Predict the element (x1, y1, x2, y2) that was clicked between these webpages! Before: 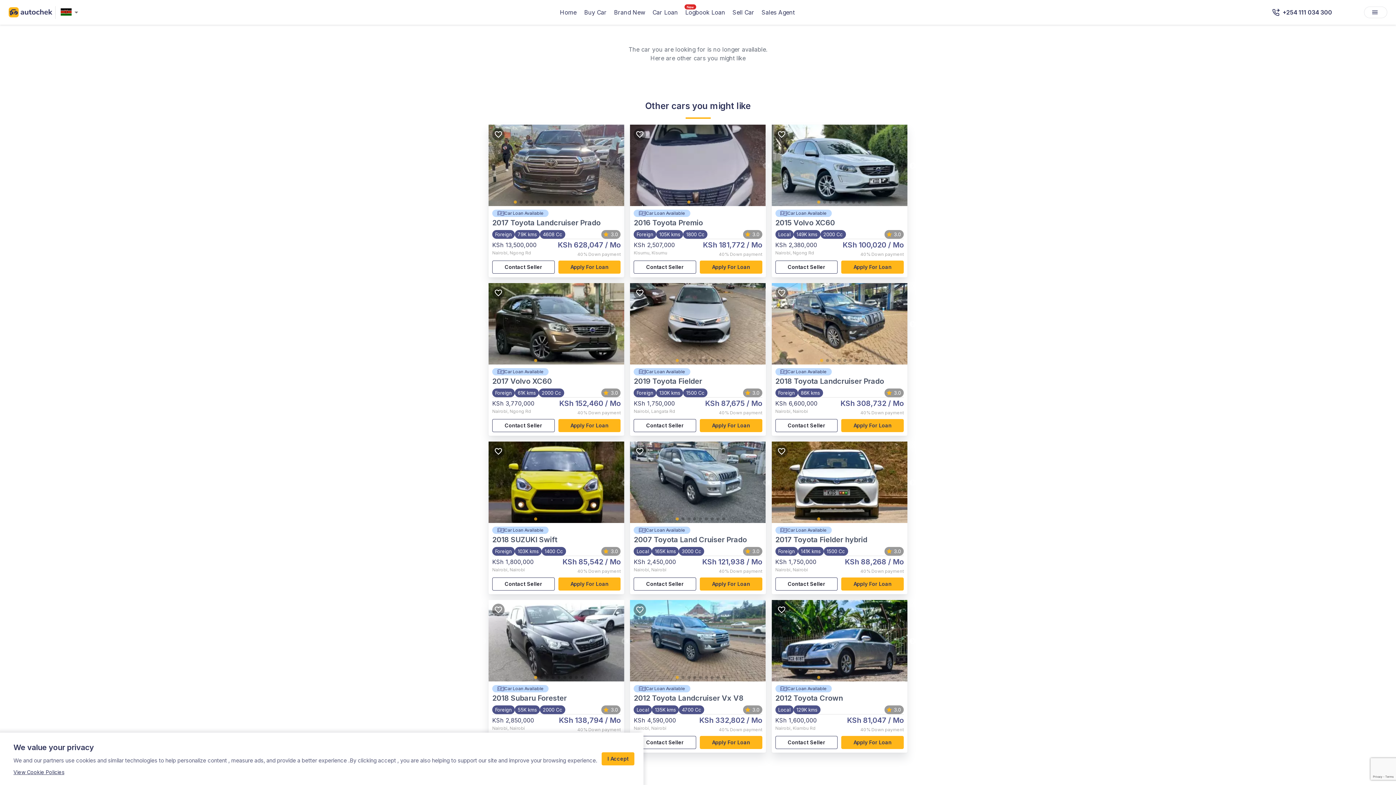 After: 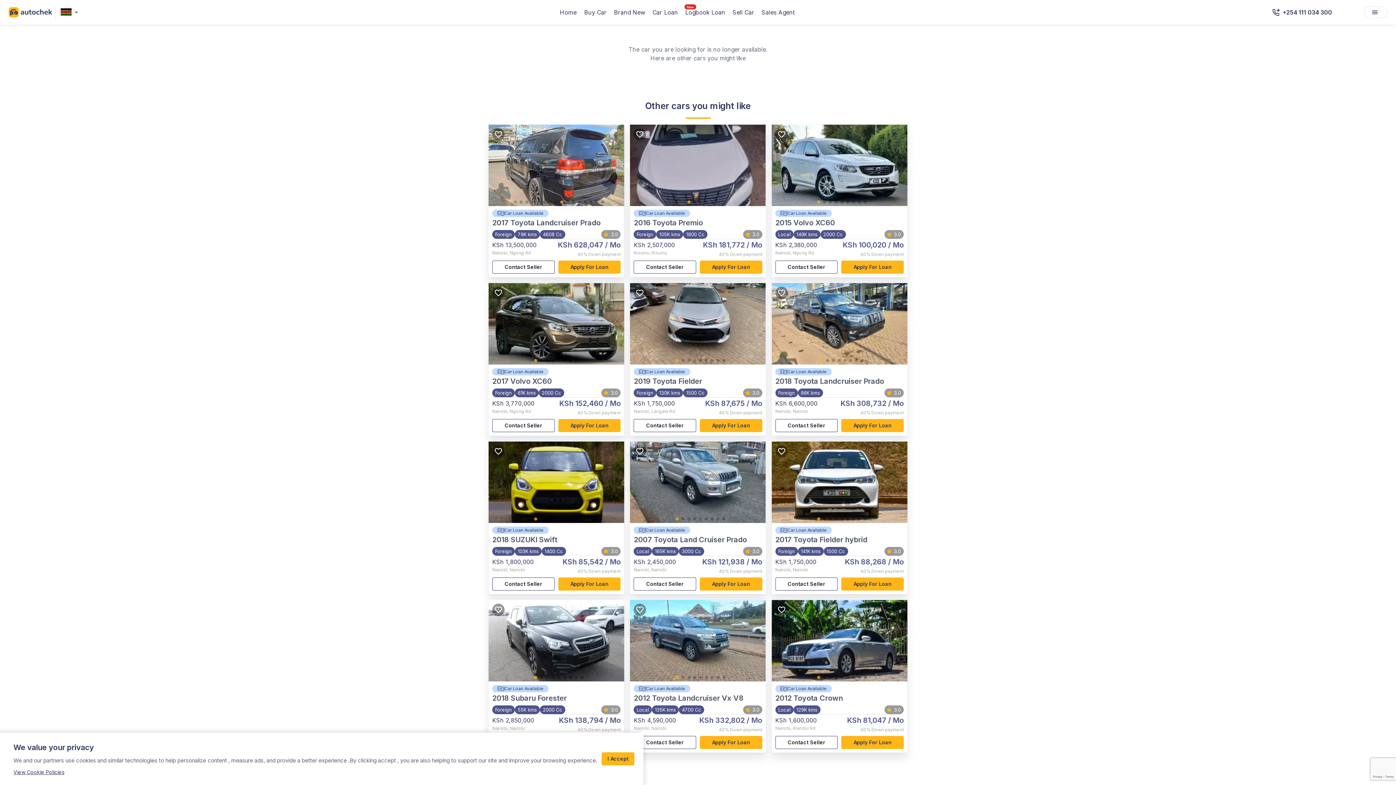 Action: bbox: (558, 198, 565, 206) label: 9